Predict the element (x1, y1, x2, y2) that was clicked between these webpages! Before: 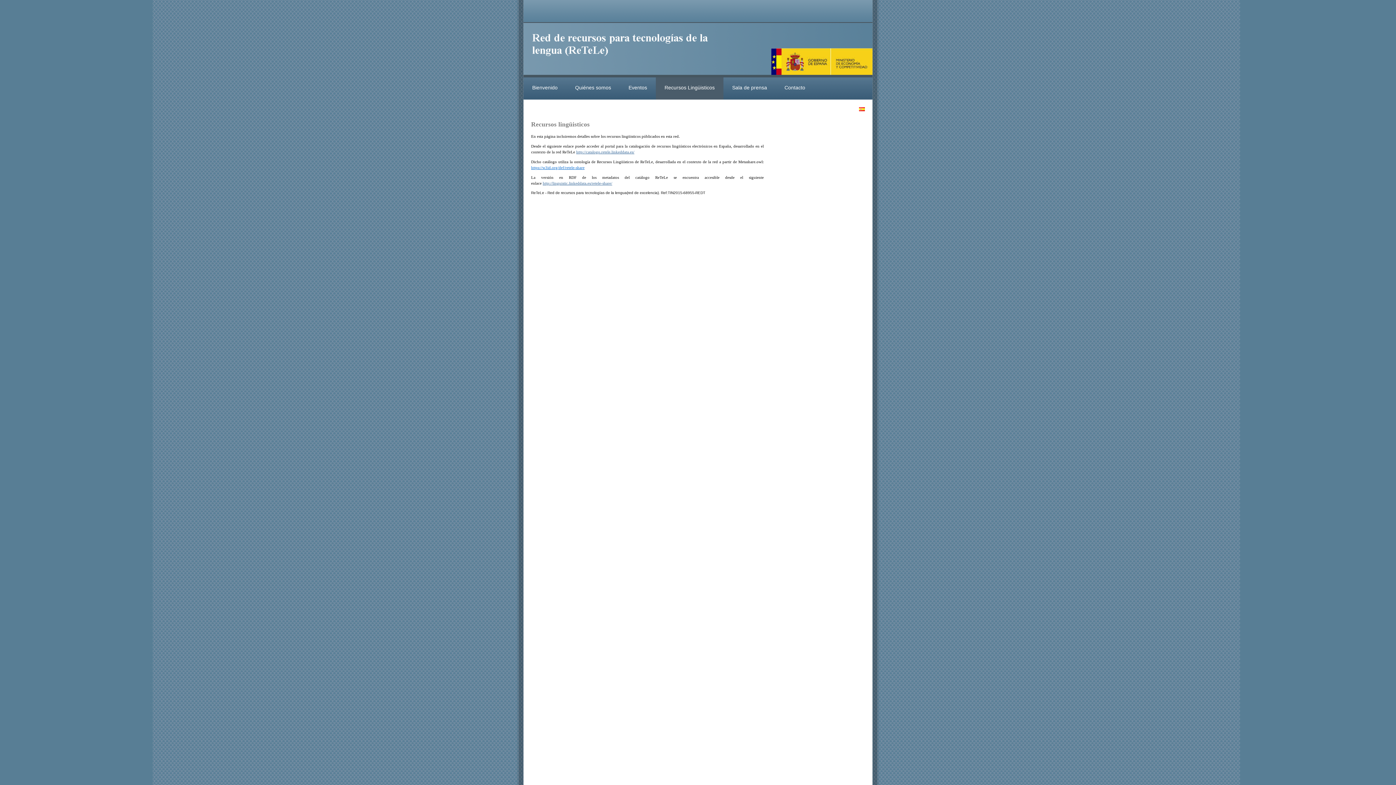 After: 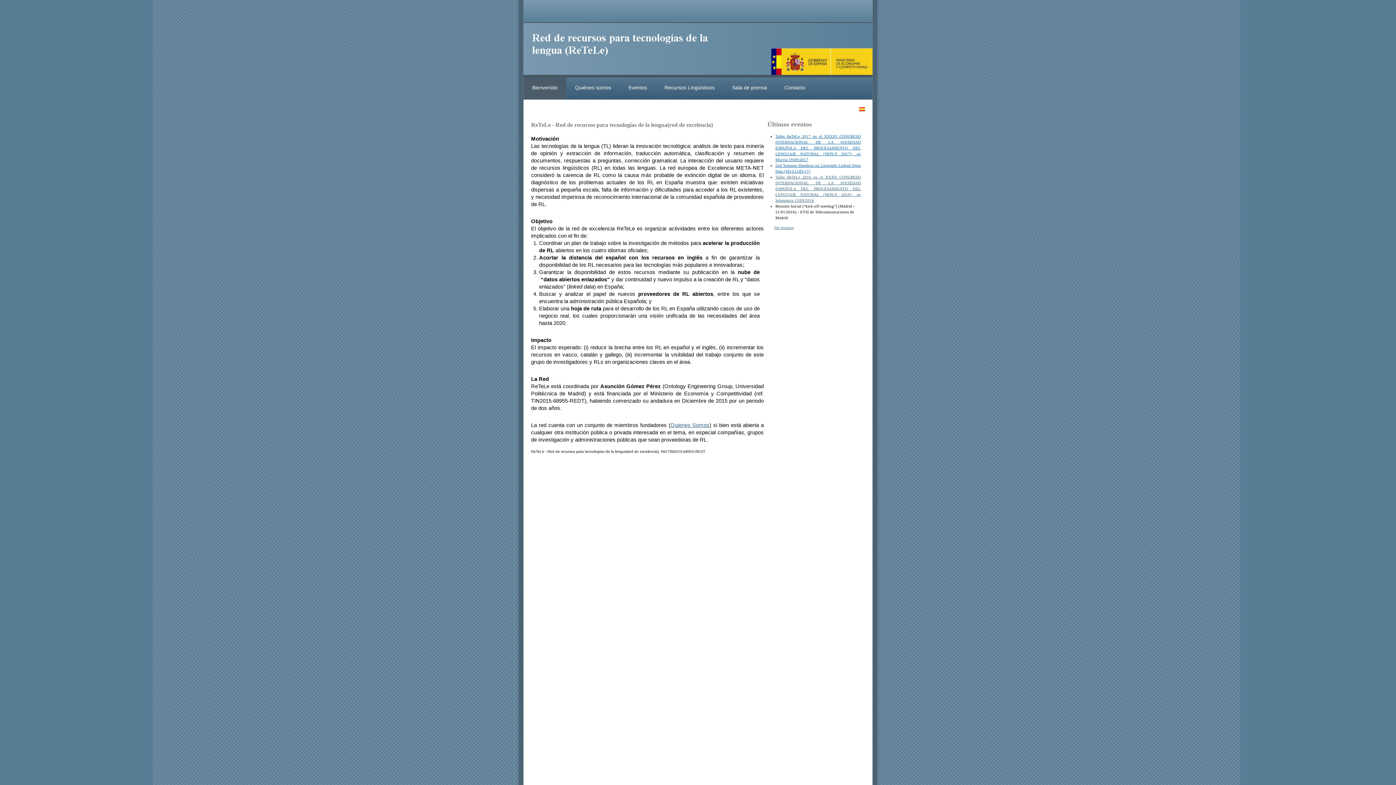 Action: label: ReteleLinkedData.es bbox: (532, 32, 714, 68)